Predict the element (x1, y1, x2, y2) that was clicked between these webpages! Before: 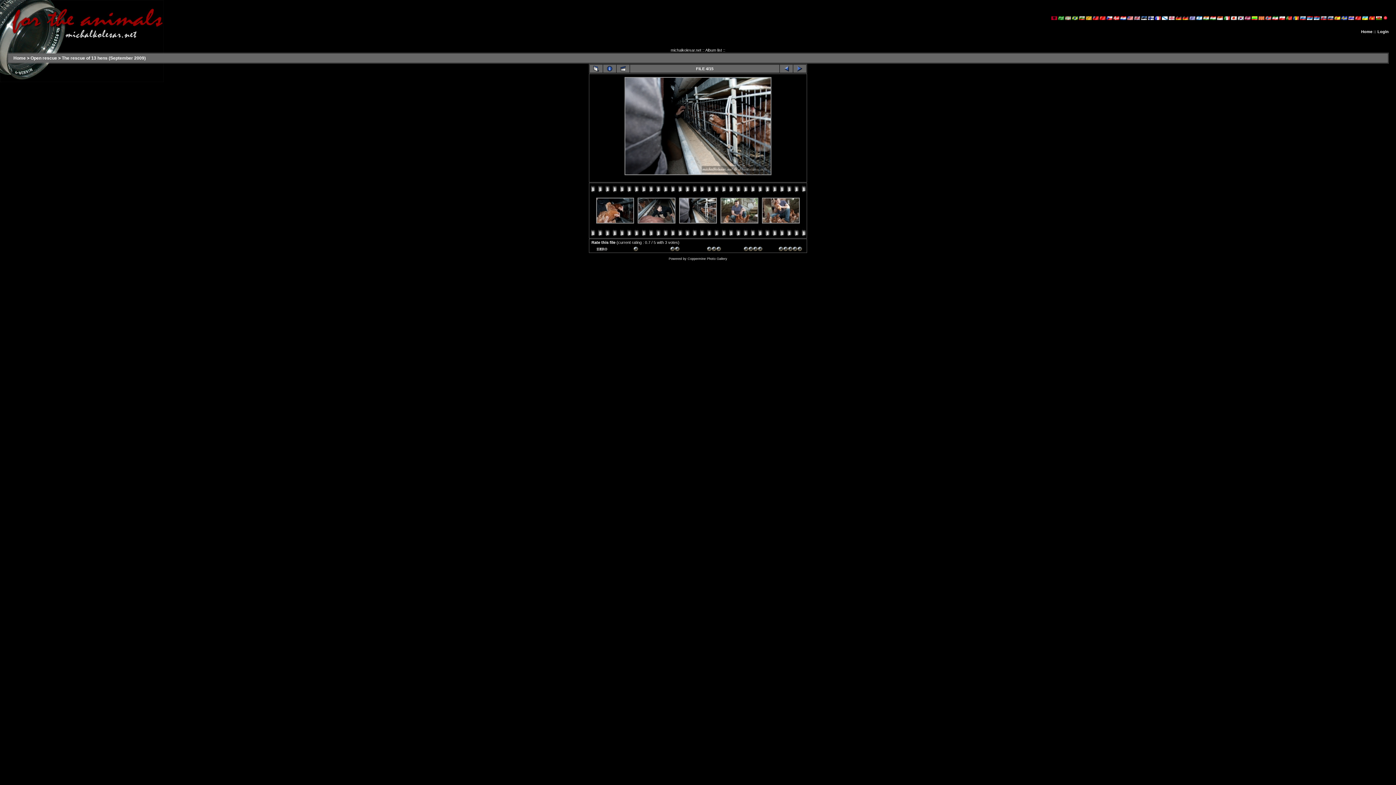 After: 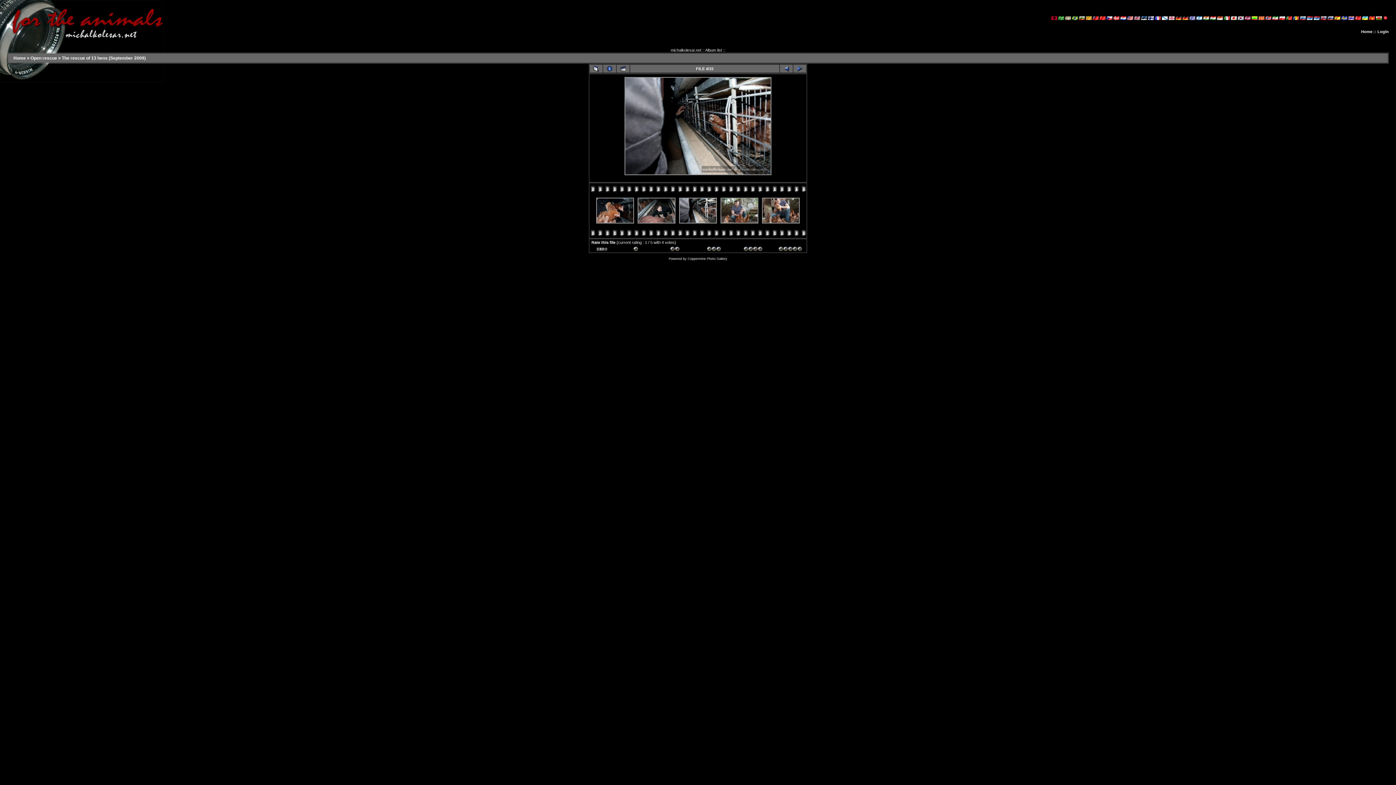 Action: label: 
 bbox: (670, 248, 693, 252)